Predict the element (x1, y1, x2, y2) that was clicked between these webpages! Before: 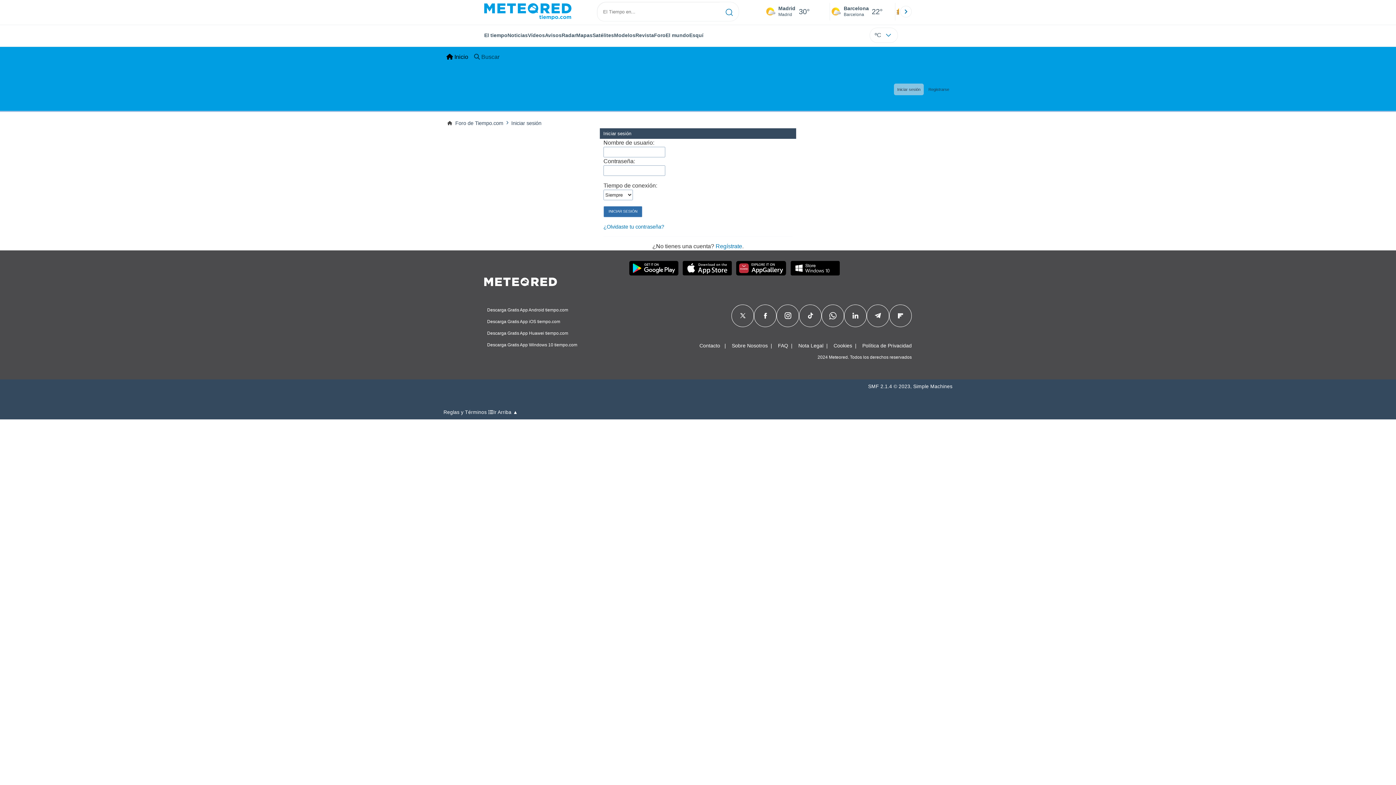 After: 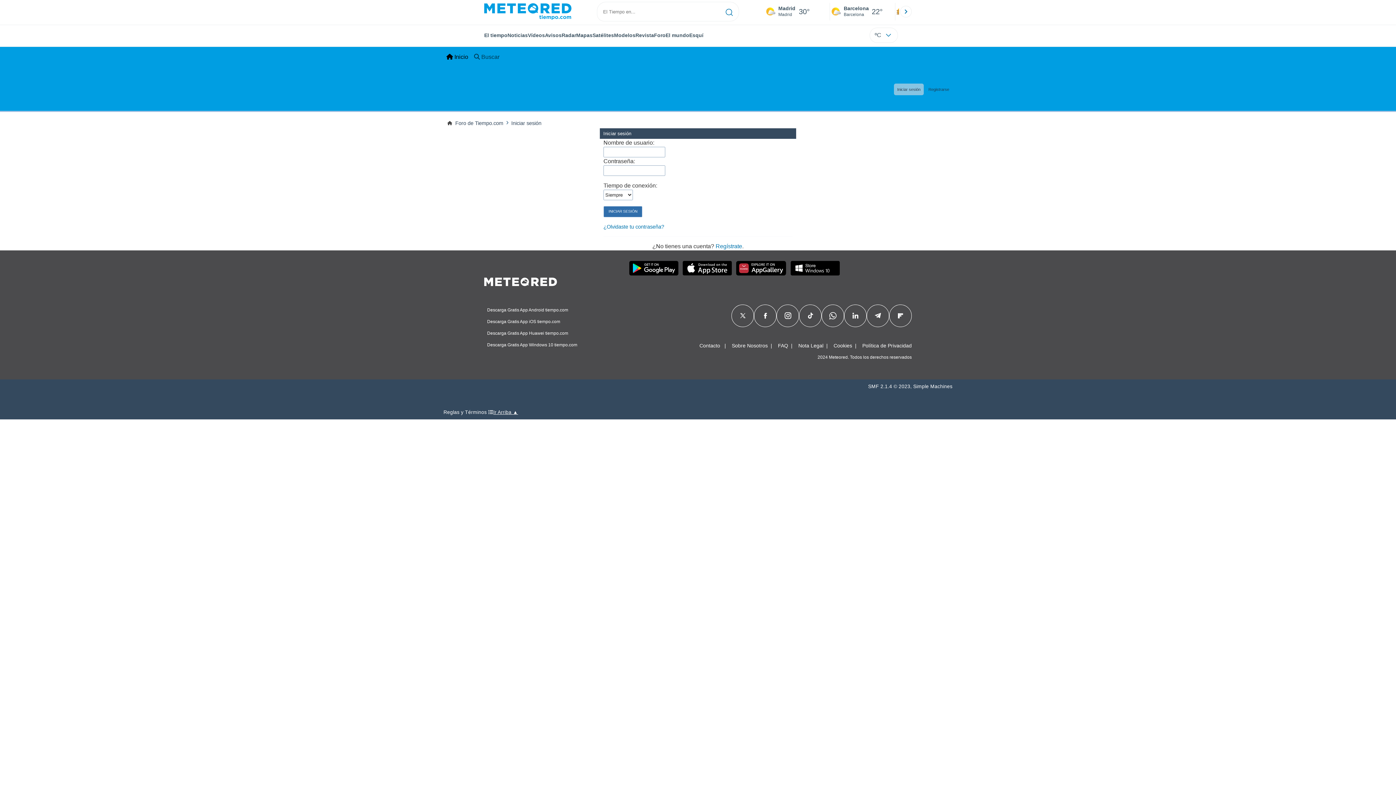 Action: bbox: (493, 409, 518, 415) label: Ir Arriba ▲